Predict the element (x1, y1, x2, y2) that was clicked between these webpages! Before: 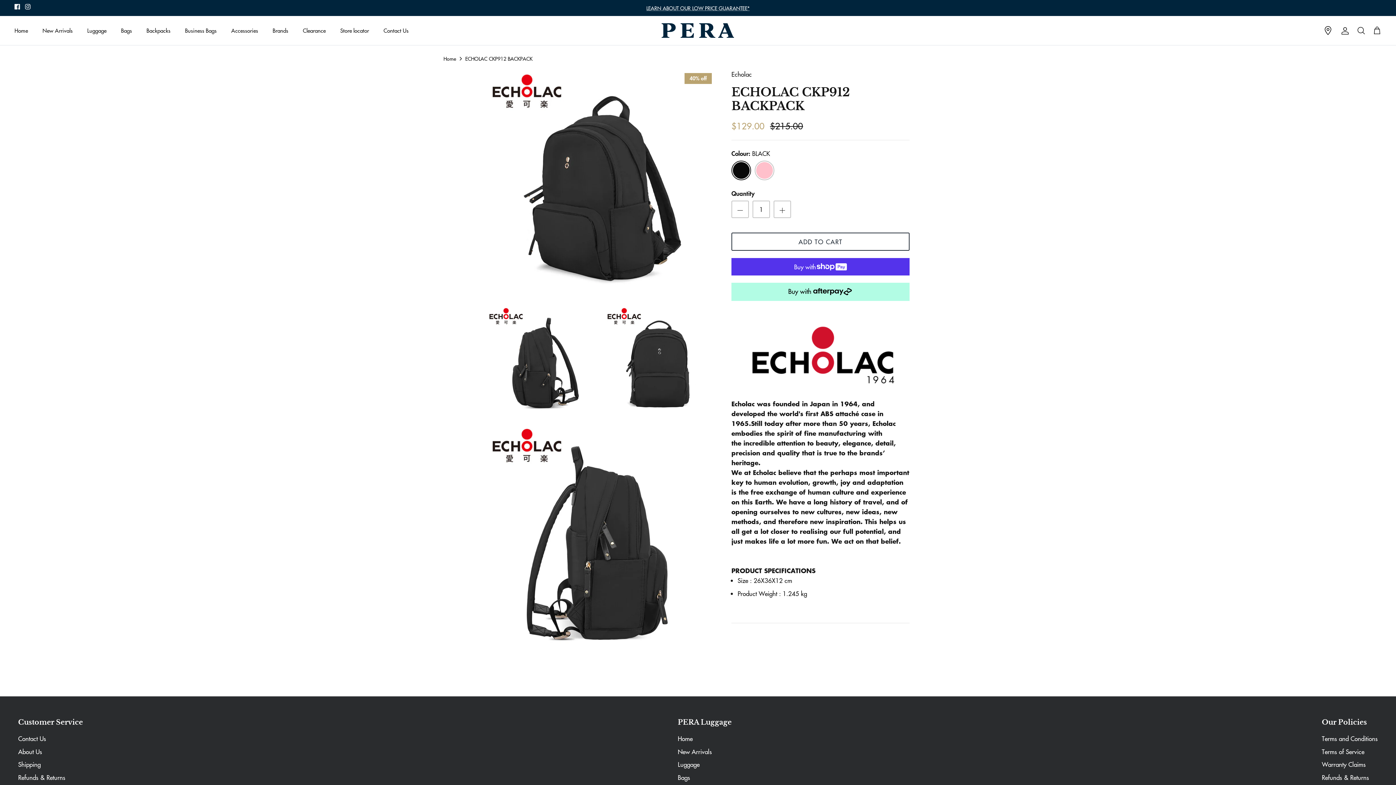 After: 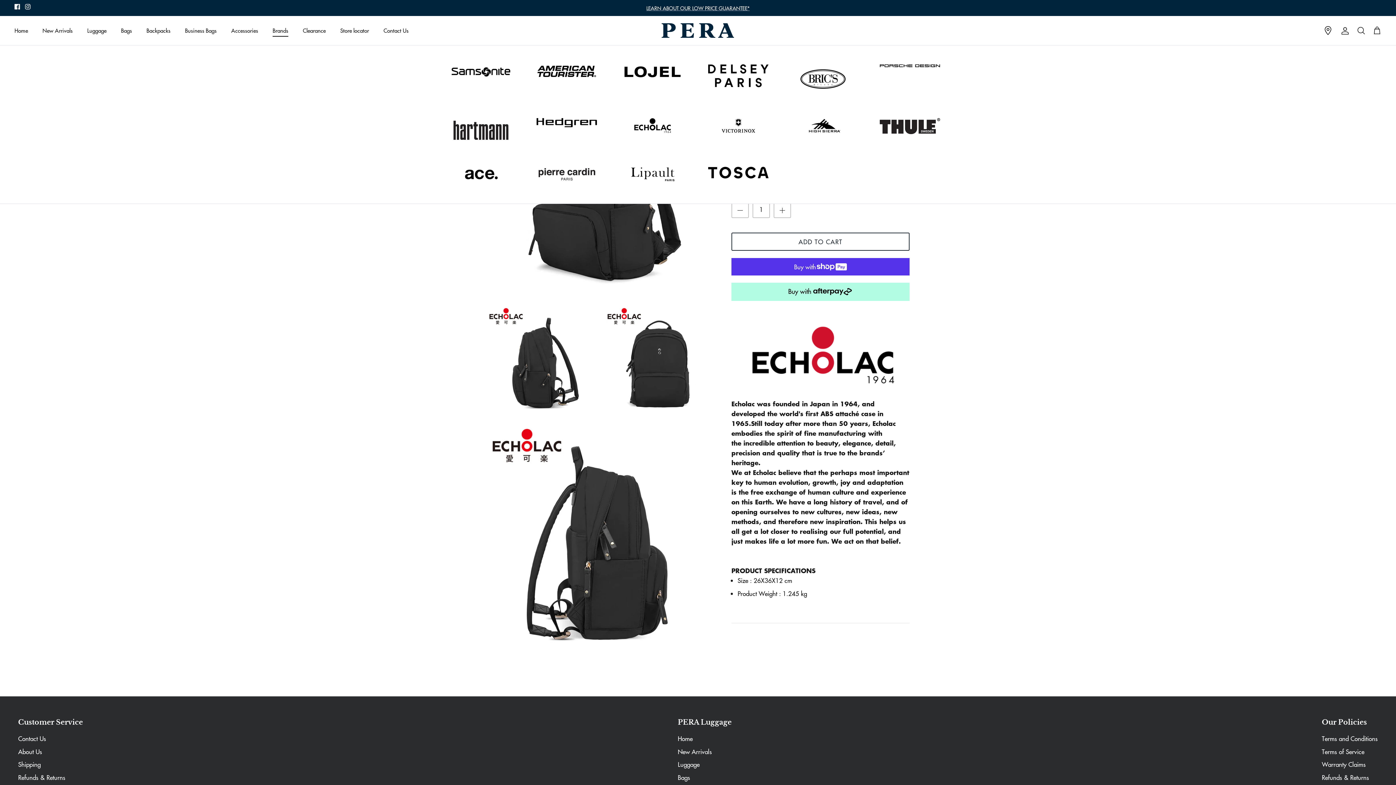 Action: label: Brands bbox: (266, 18, 294, 42)